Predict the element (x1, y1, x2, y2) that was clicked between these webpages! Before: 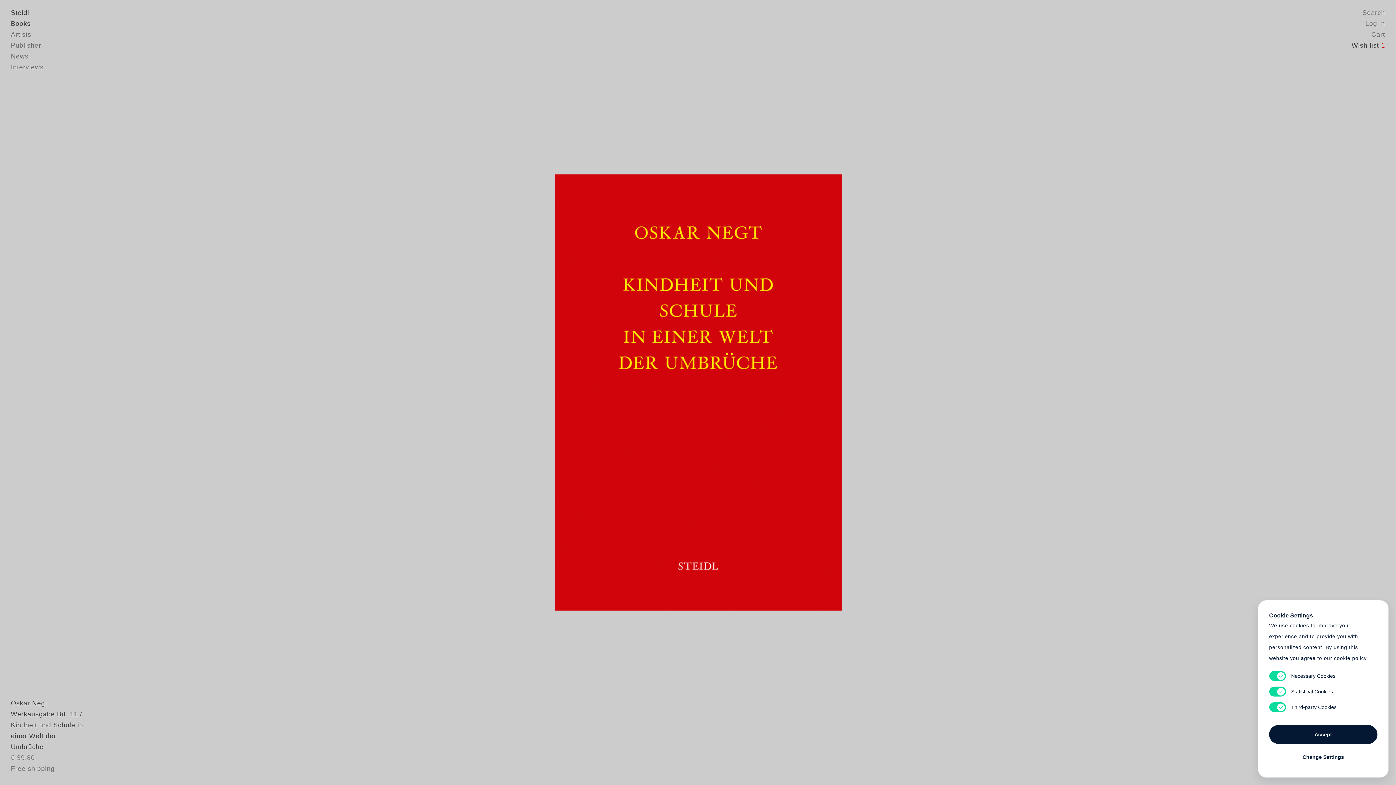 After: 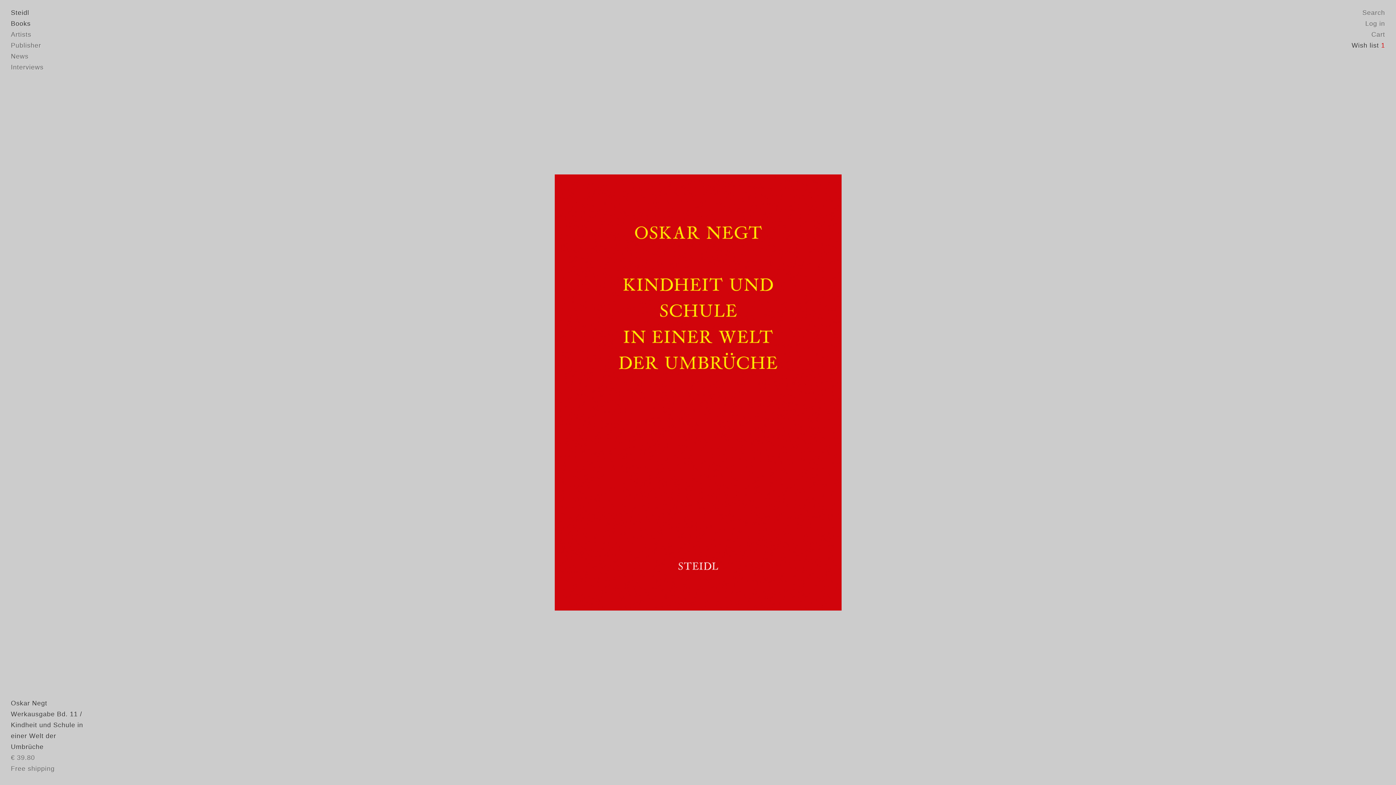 Action: label: Accept bbox: (1269, 725, 1377, 744)